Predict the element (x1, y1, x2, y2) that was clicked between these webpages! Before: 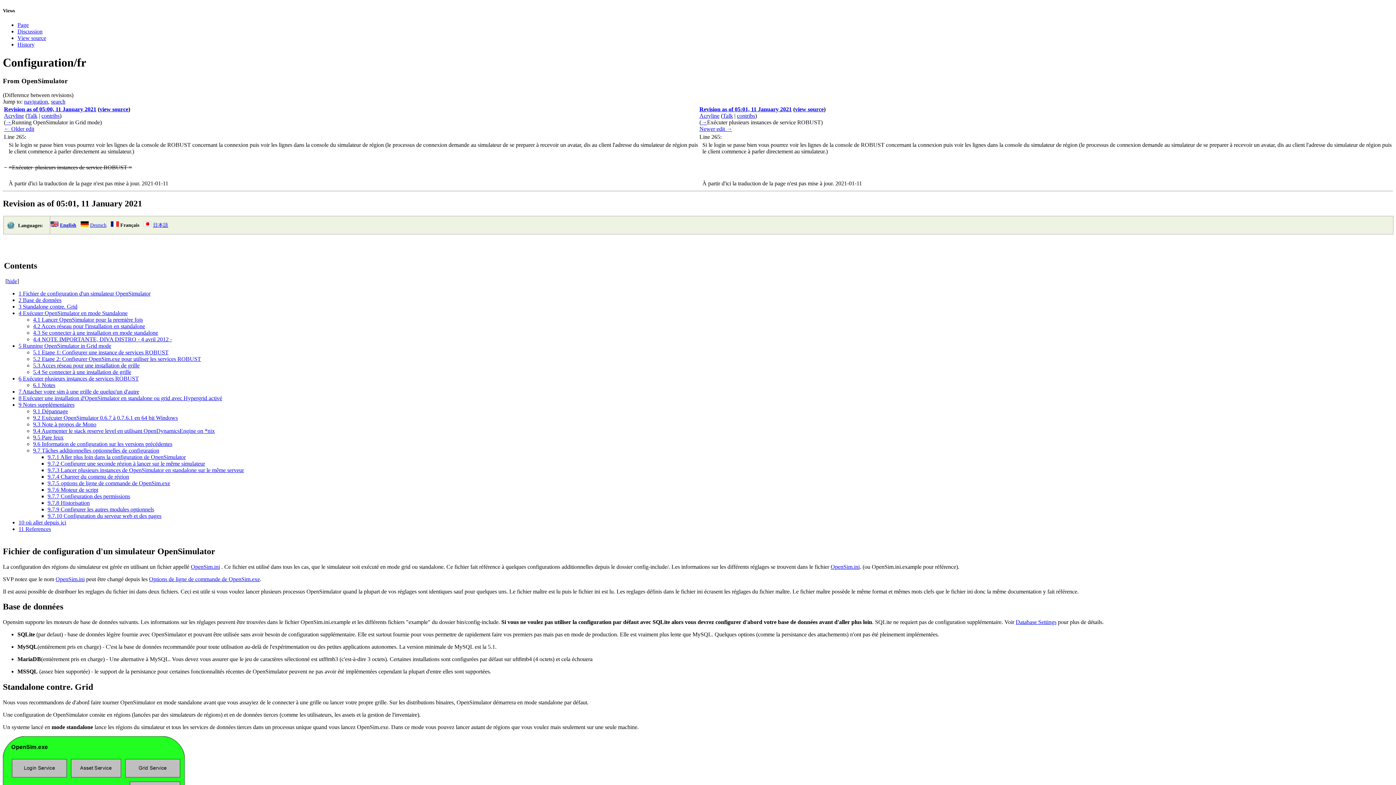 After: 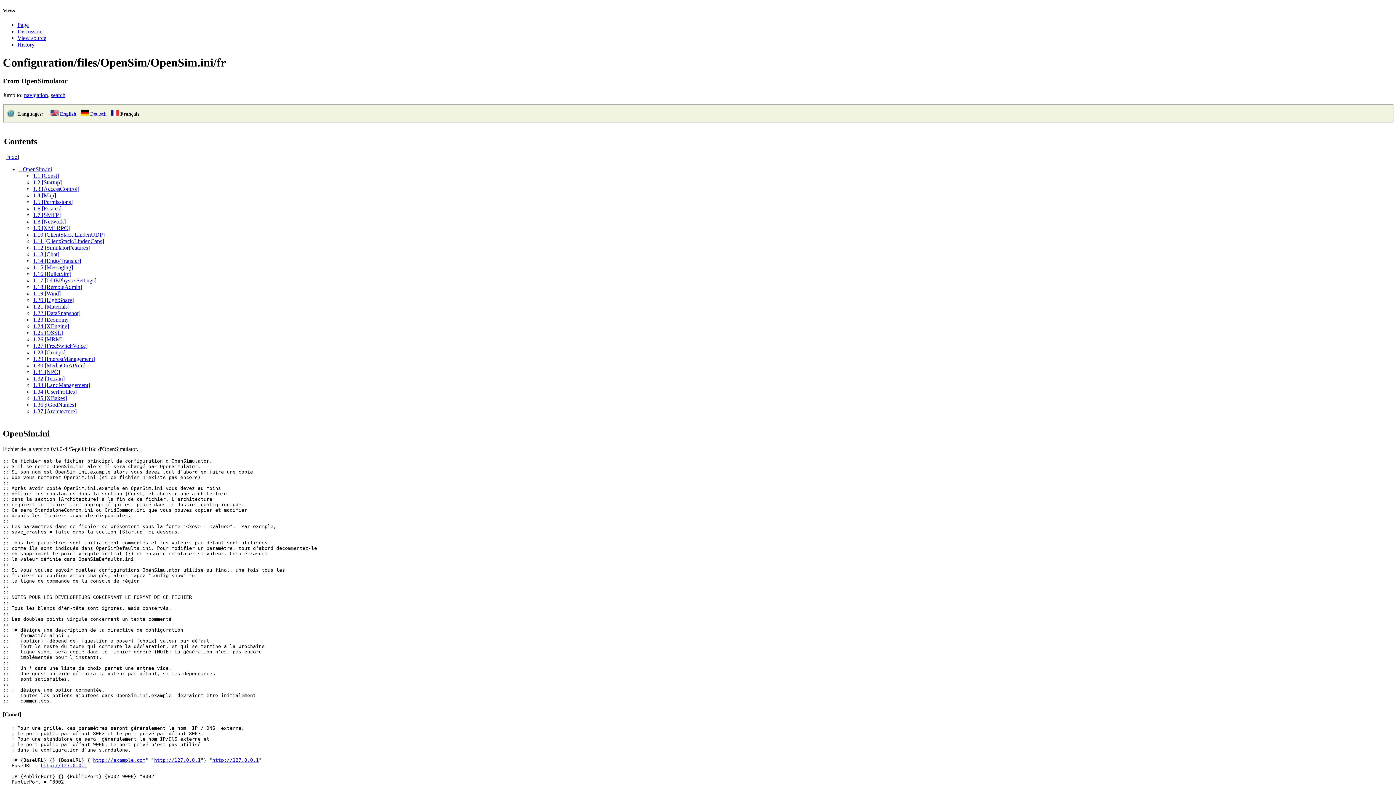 Action: label: OpenSim.ini bbox: (190, 563, 220, 570)